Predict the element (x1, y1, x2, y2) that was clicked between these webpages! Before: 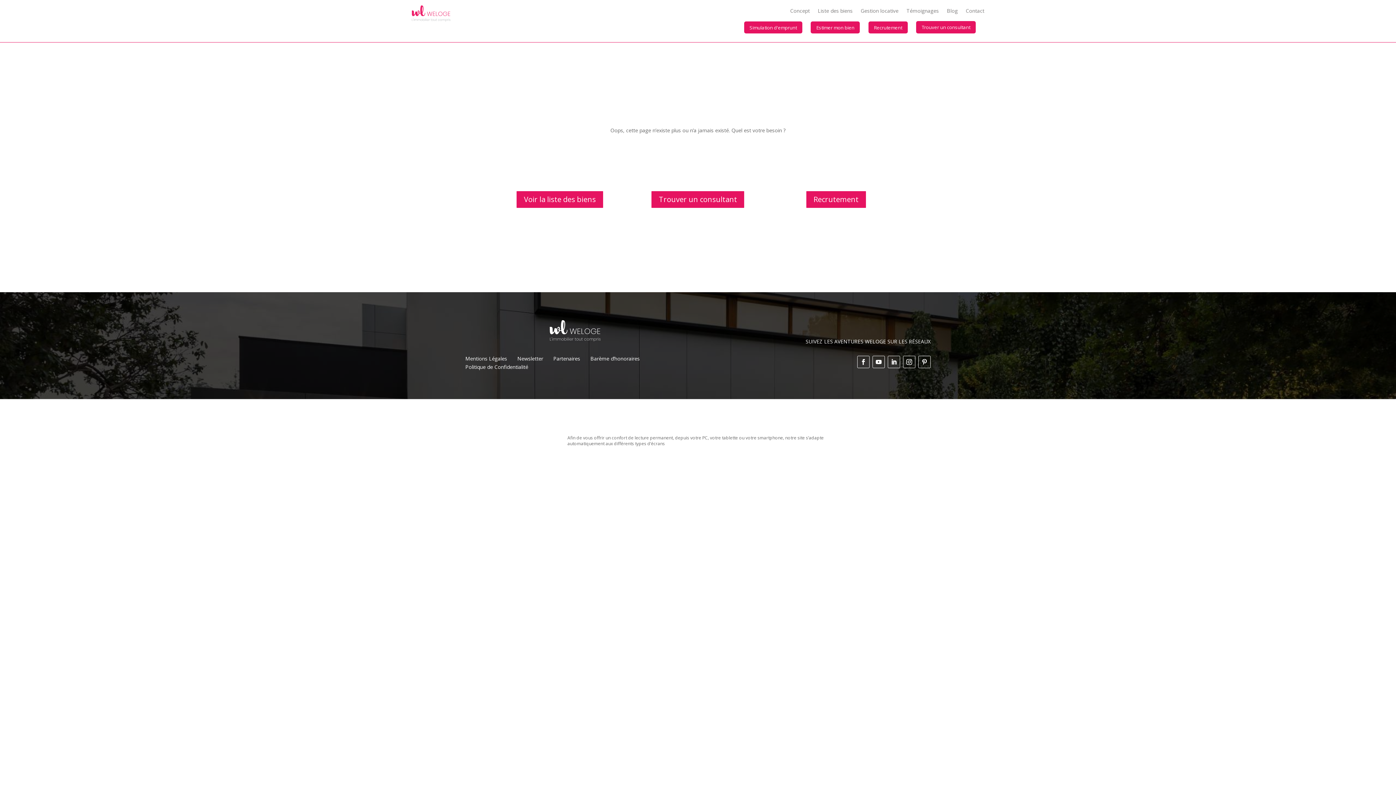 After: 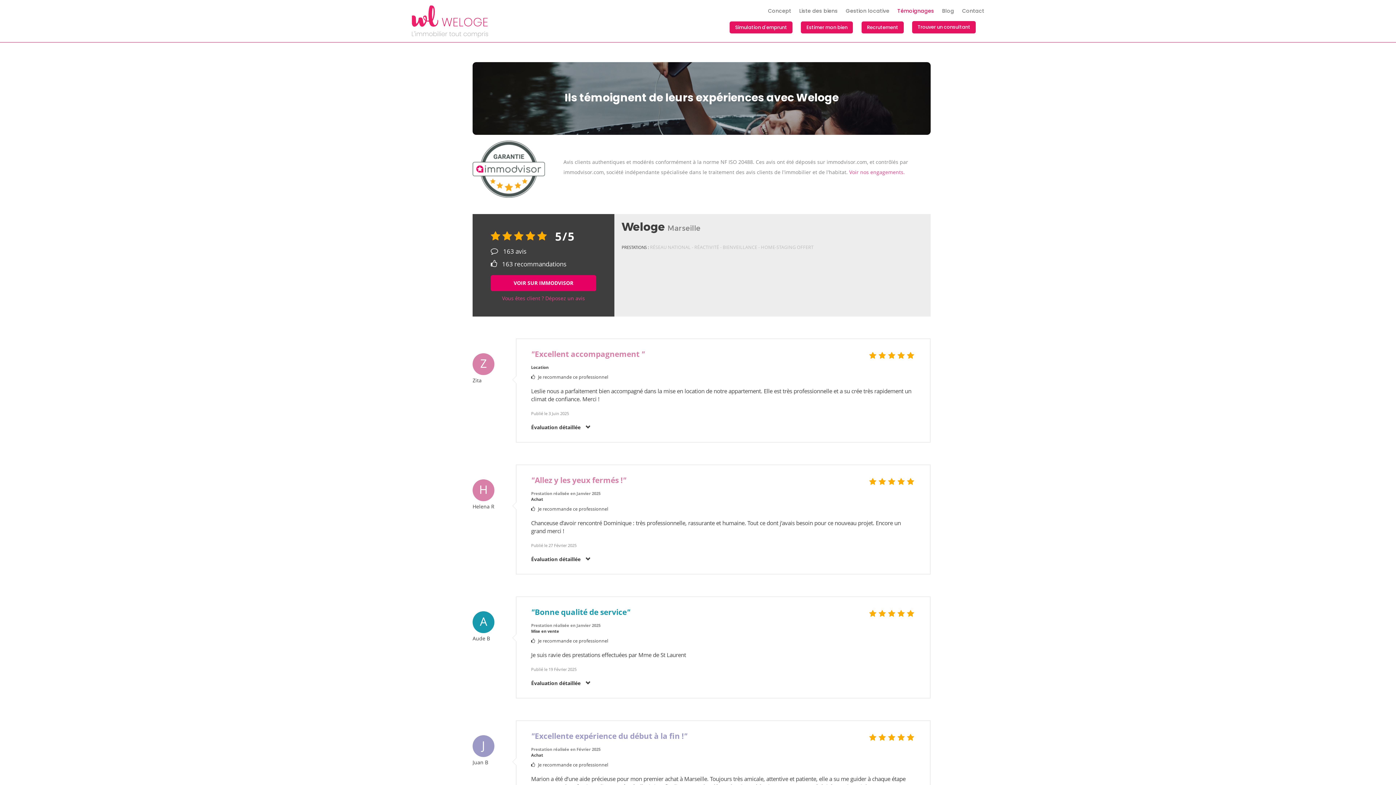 Action: label: Témoignages bbox: (906, 8, 939, 16)